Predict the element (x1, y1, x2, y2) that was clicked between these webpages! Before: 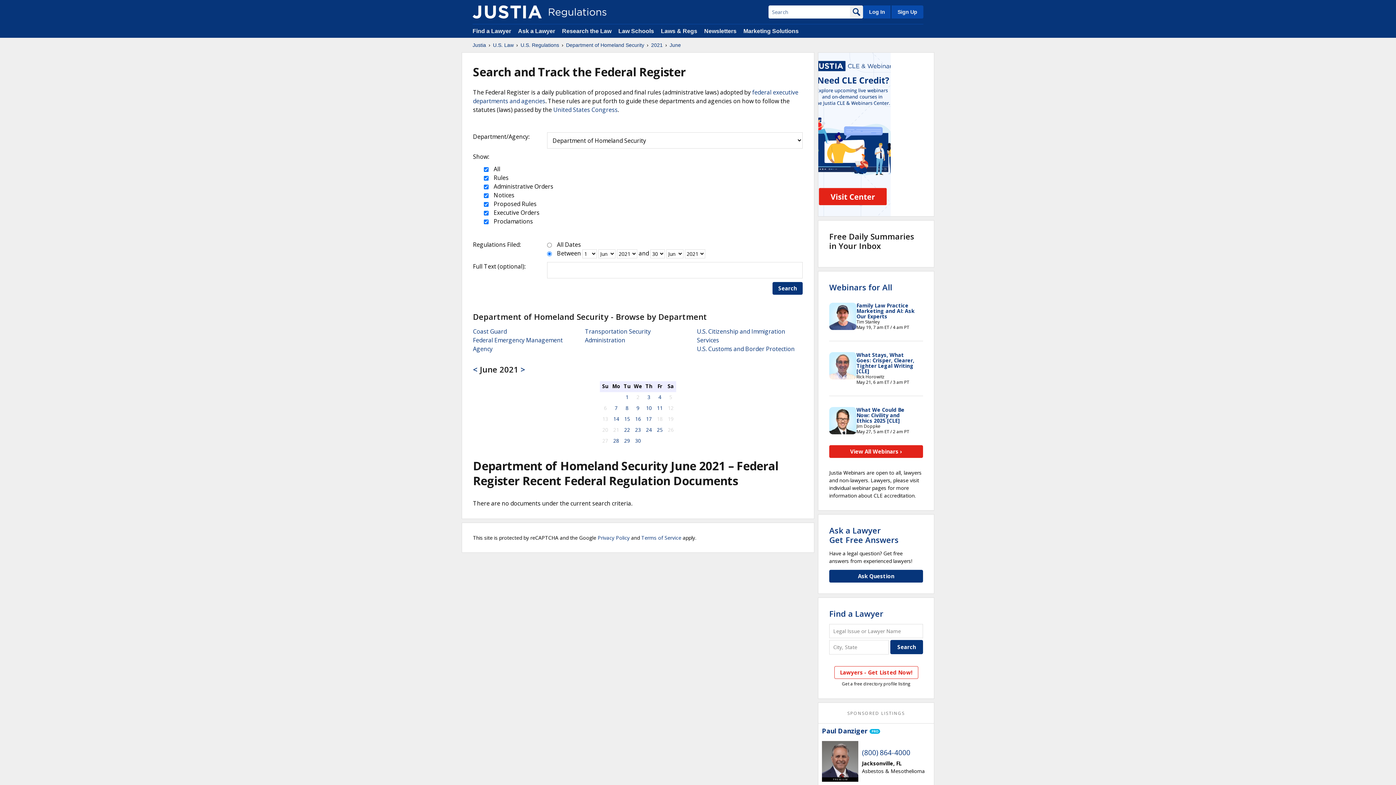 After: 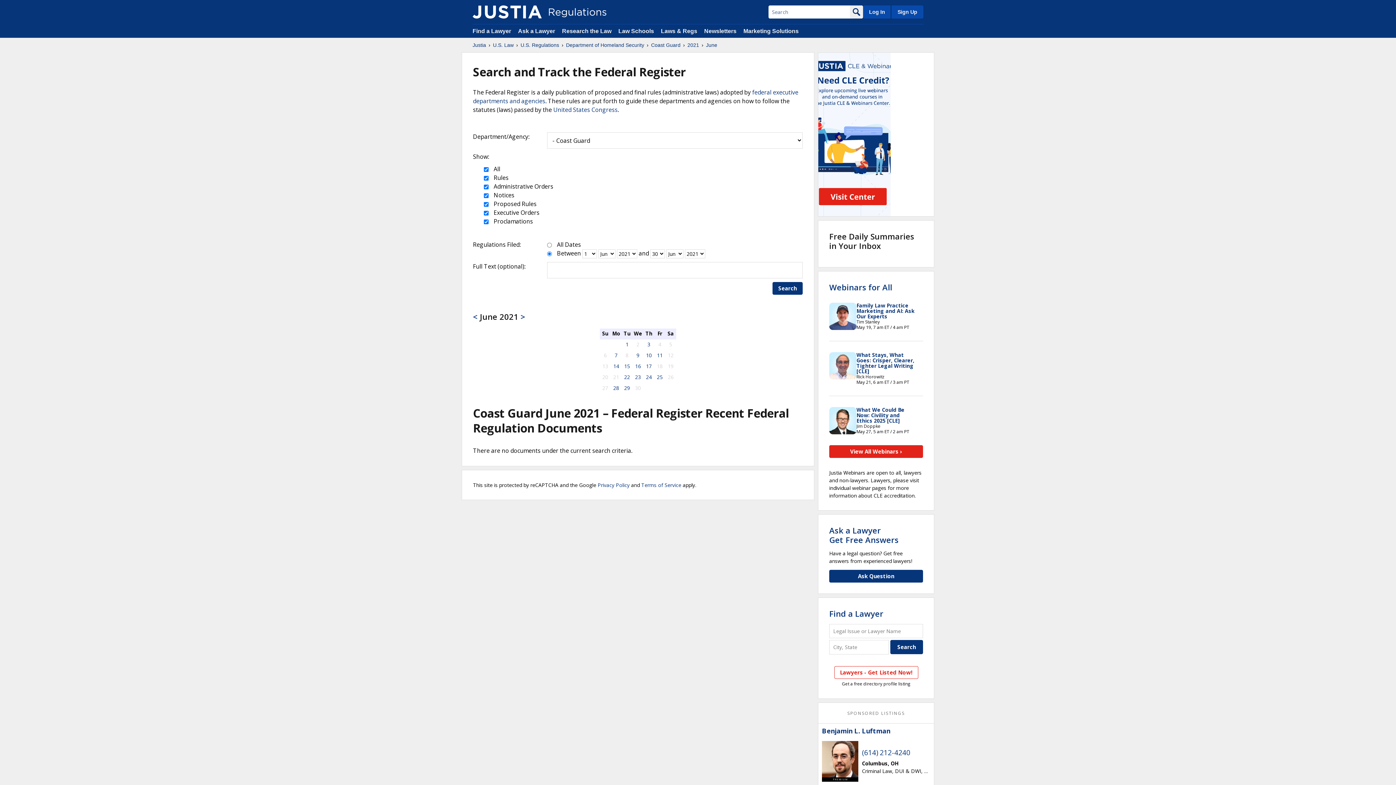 Action: label: Coast Guard bbox: (473, 327, 506, 335)